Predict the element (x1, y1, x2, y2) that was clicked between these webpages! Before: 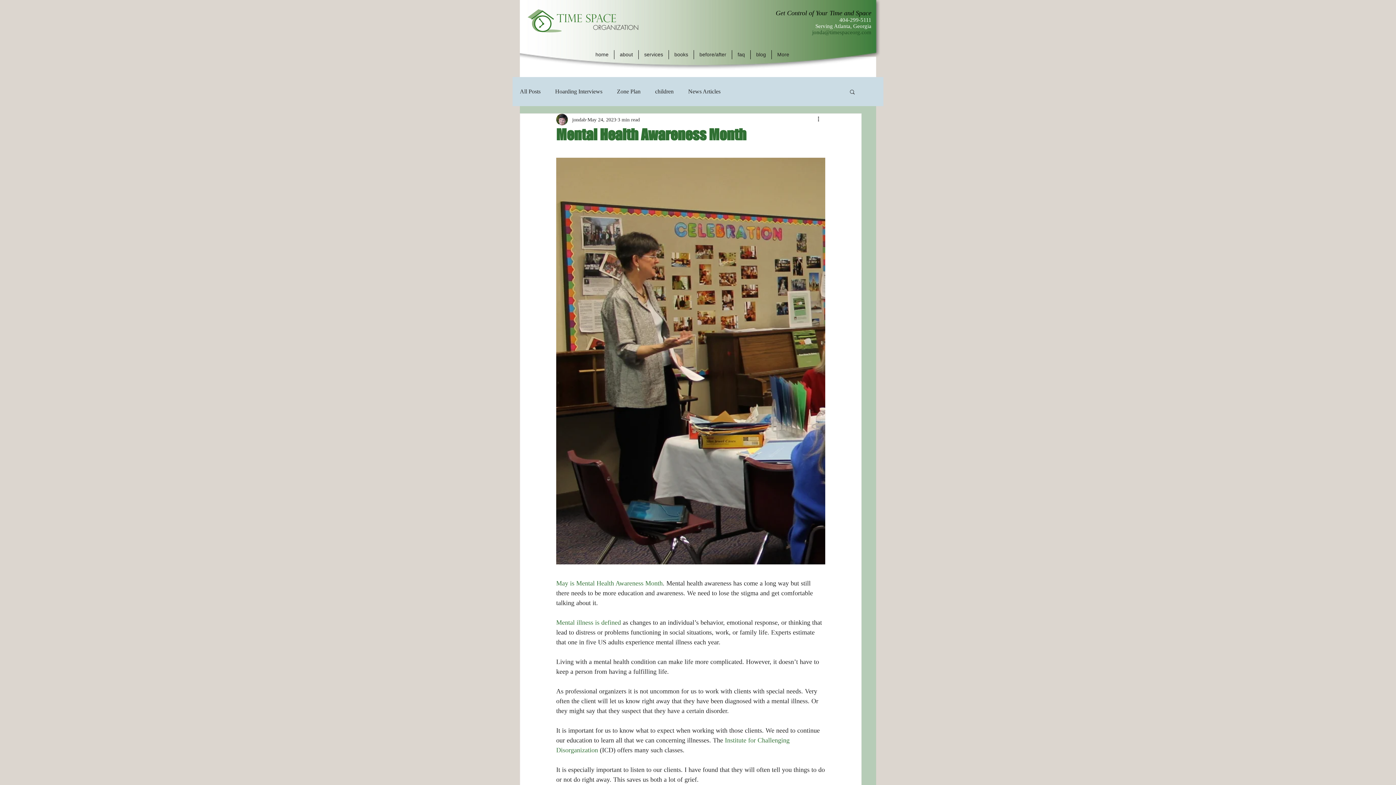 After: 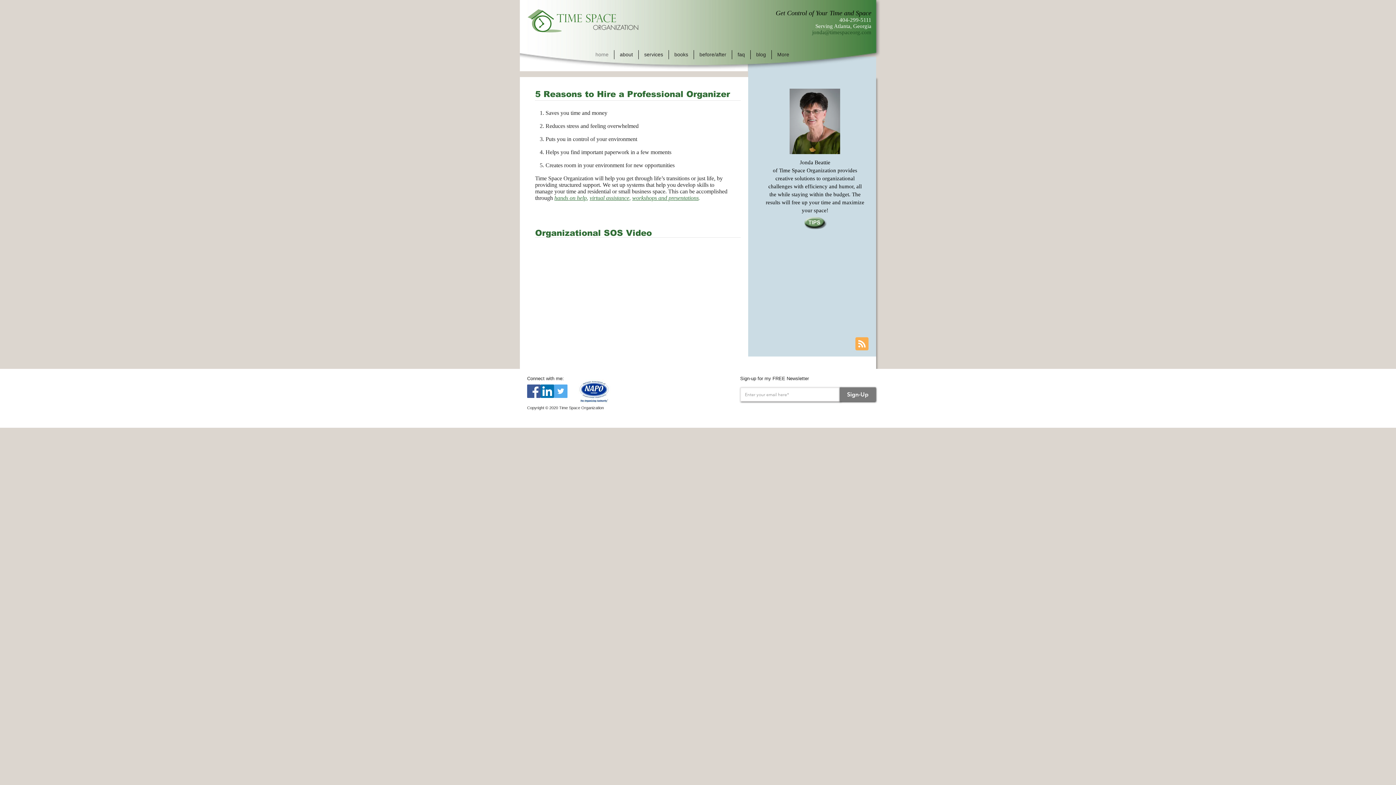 Action: bbox: (522, 2, 644, 38)